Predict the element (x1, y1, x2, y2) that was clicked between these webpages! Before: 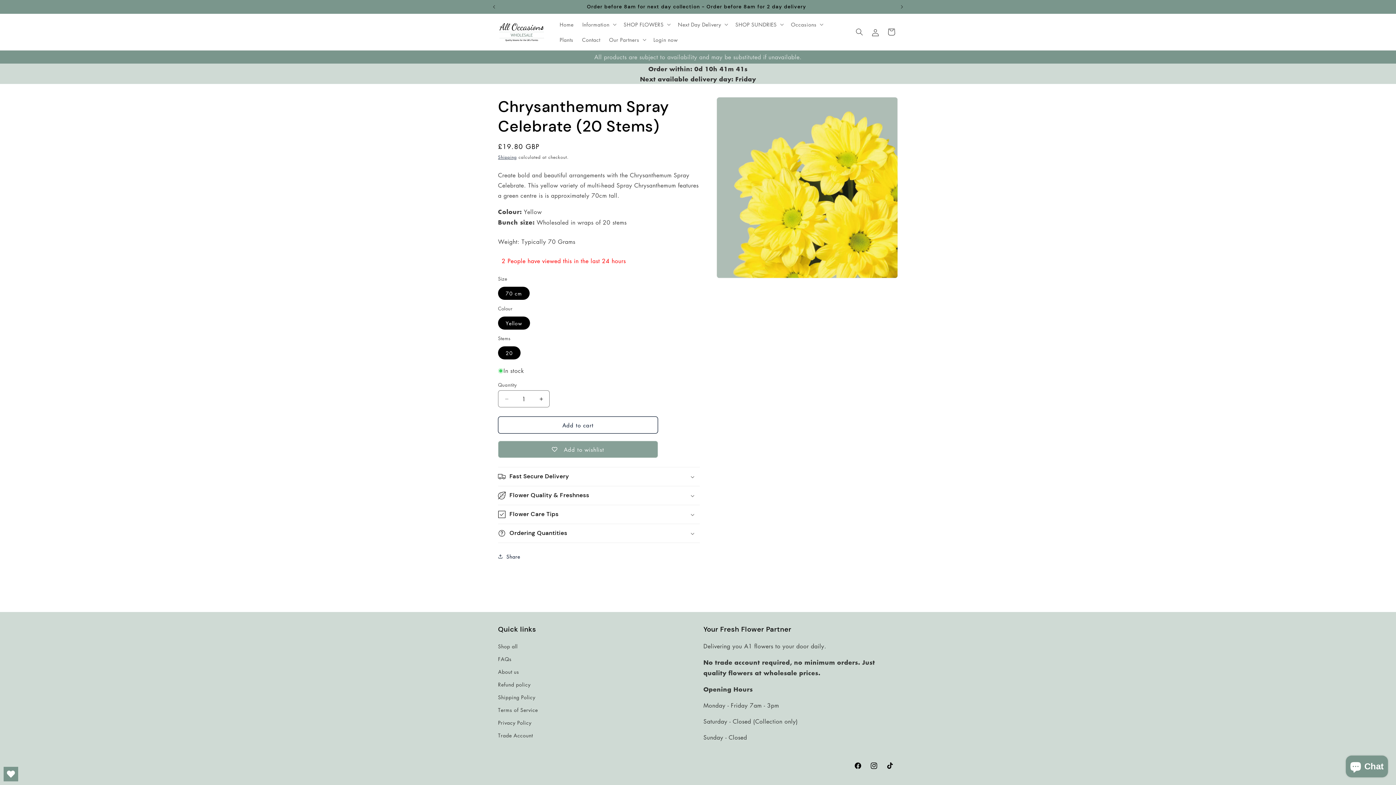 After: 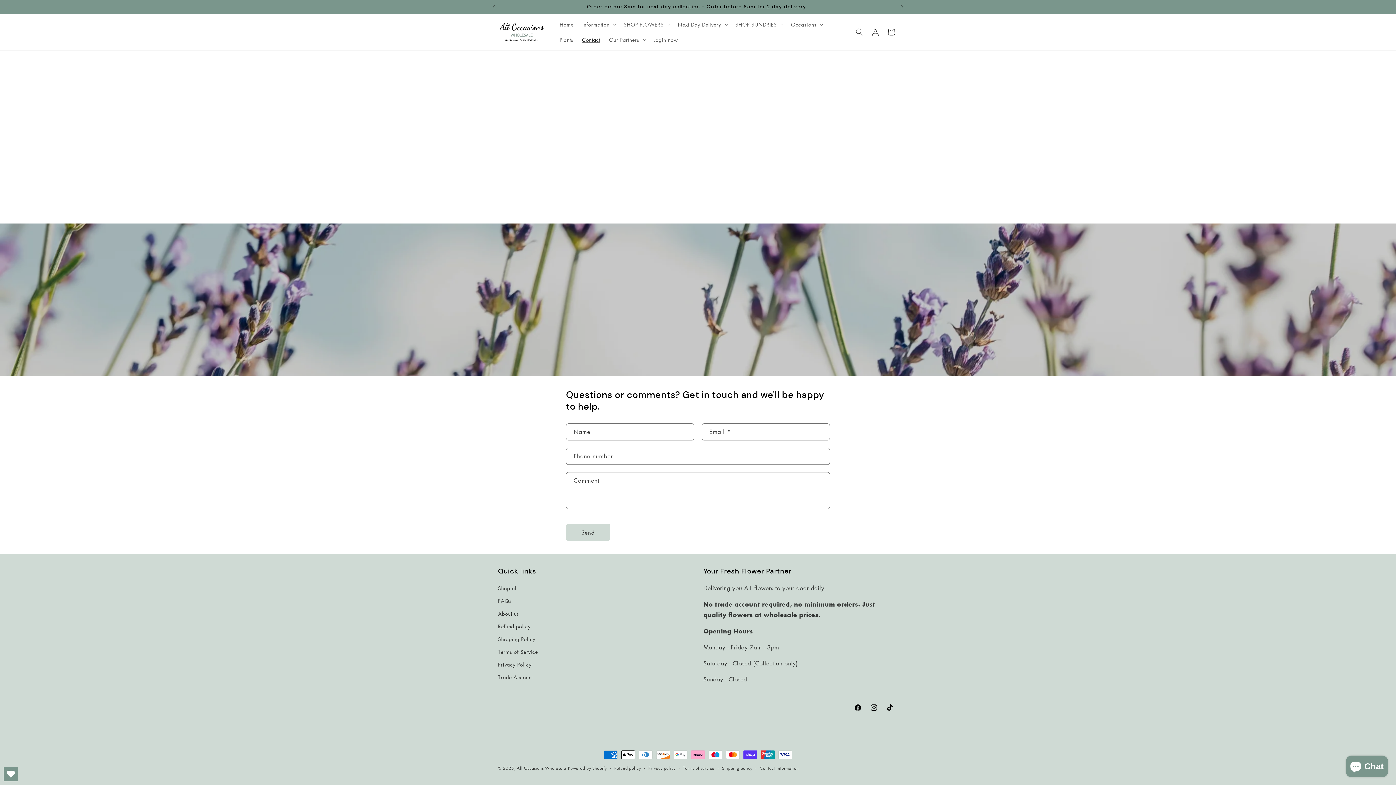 Action: label: Contact bbox: (577, 32, 604, 47)